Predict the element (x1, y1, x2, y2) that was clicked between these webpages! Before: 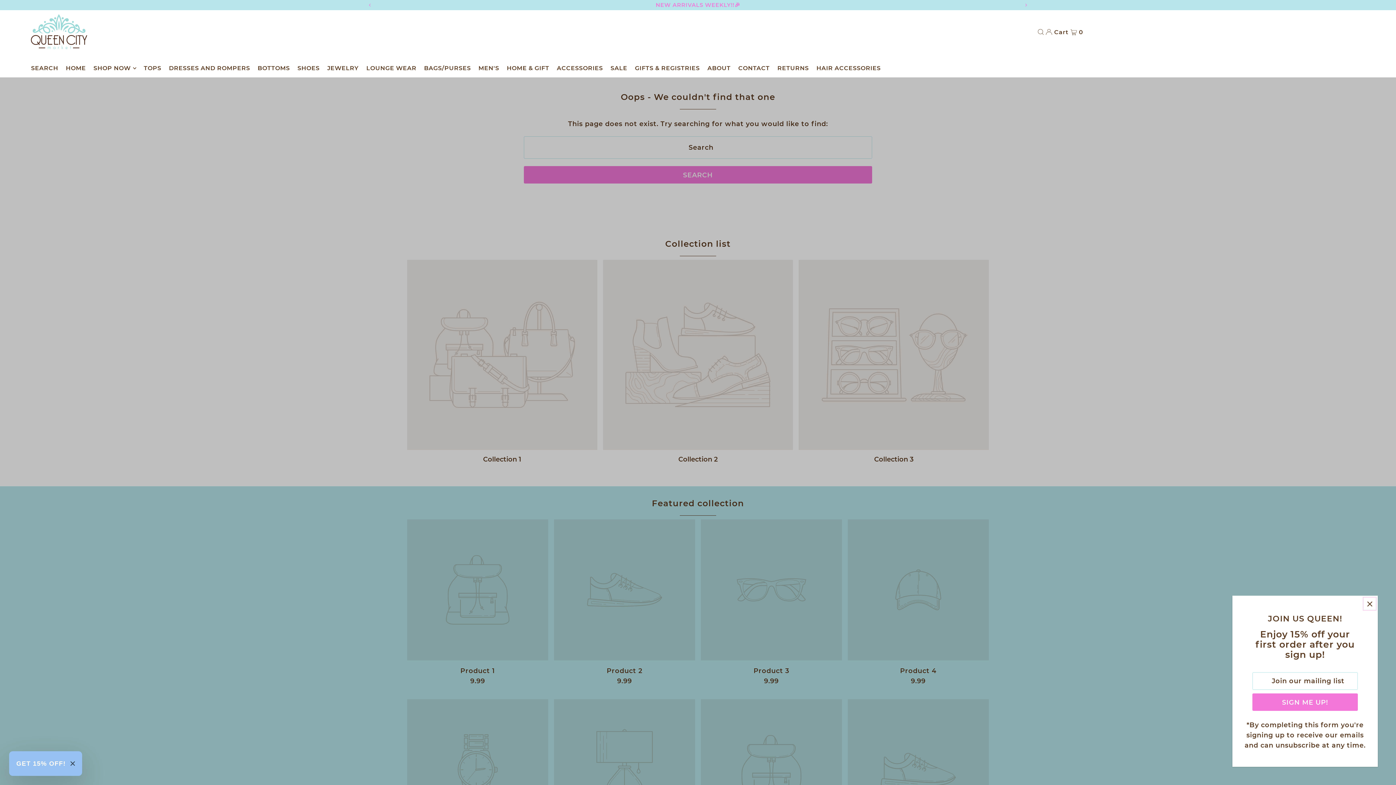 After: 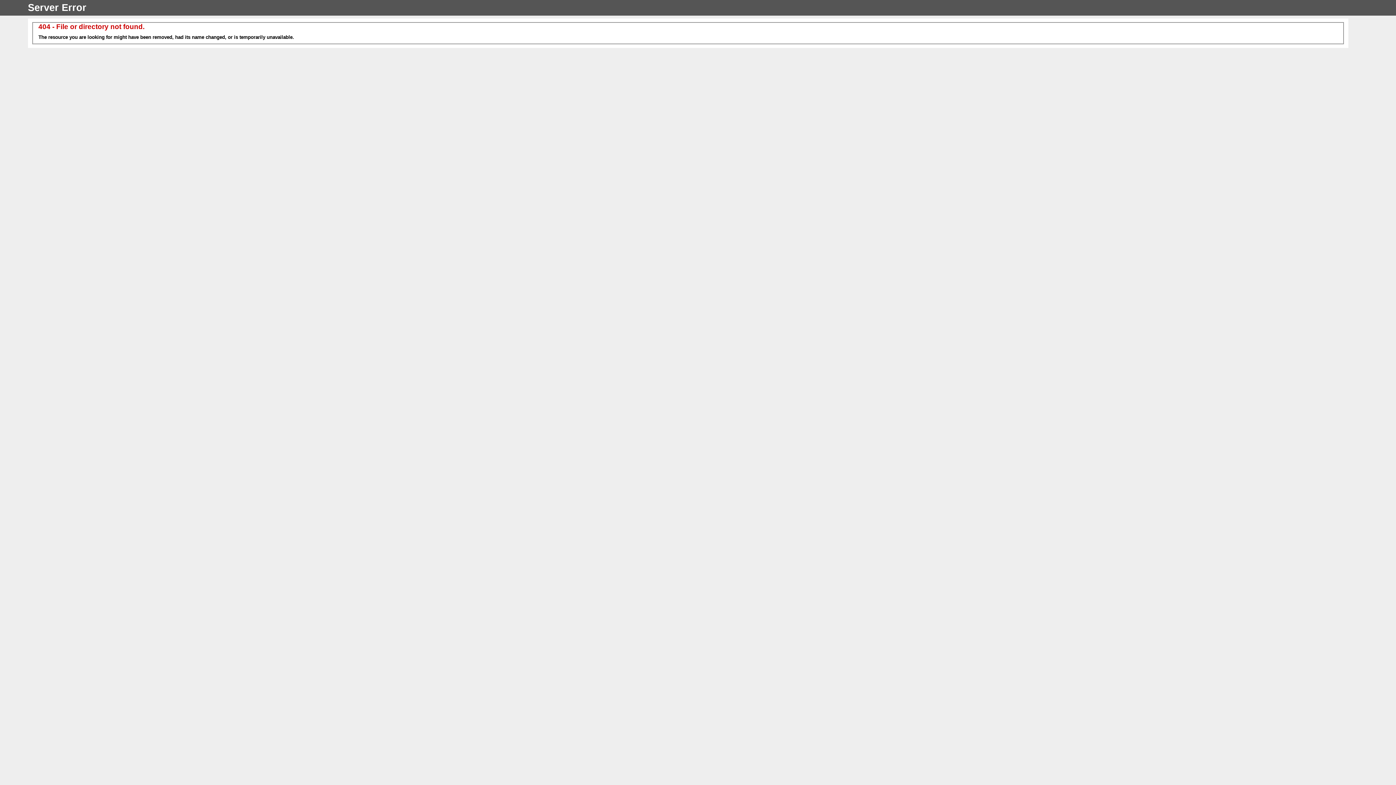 Action: label: GIFTS & REGISTRIES bbox: (635, 59, 700, 77)